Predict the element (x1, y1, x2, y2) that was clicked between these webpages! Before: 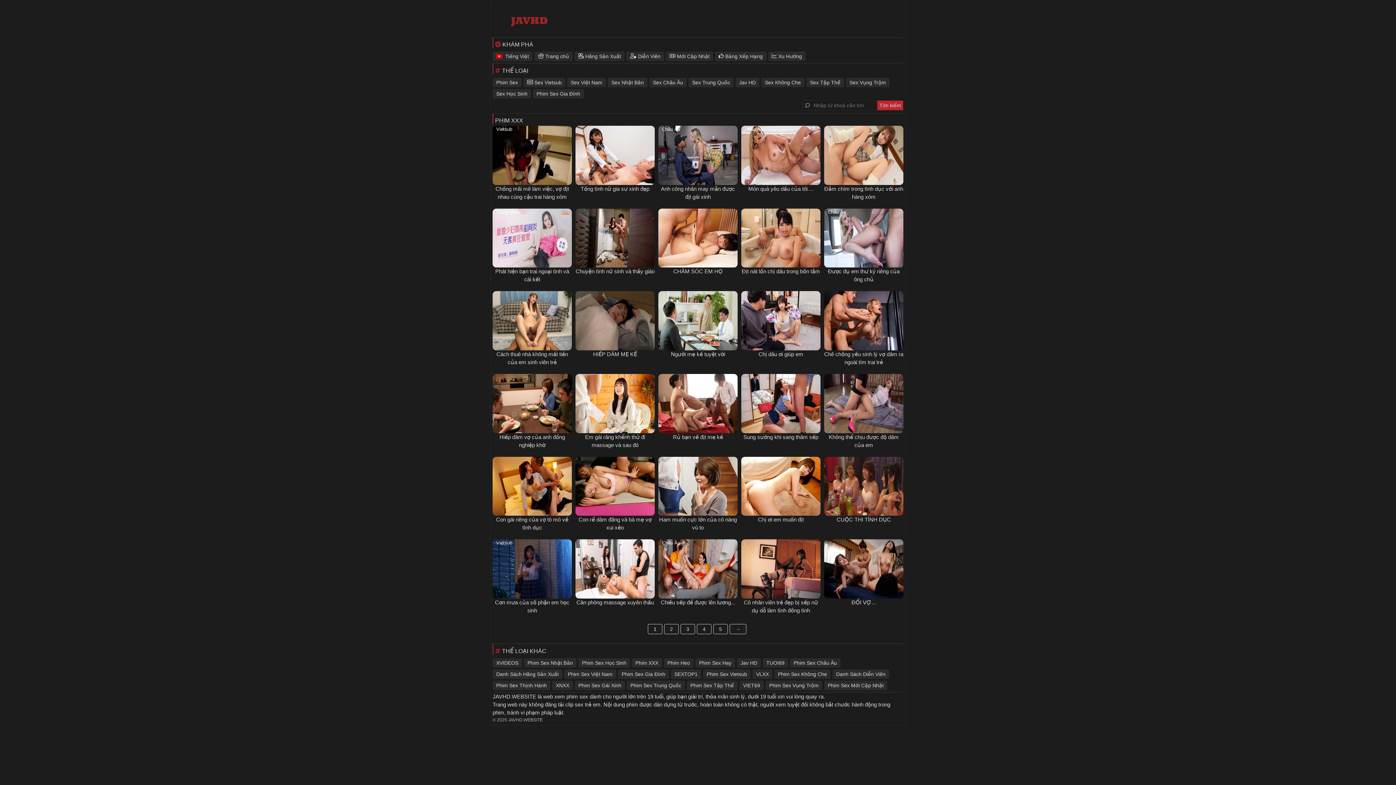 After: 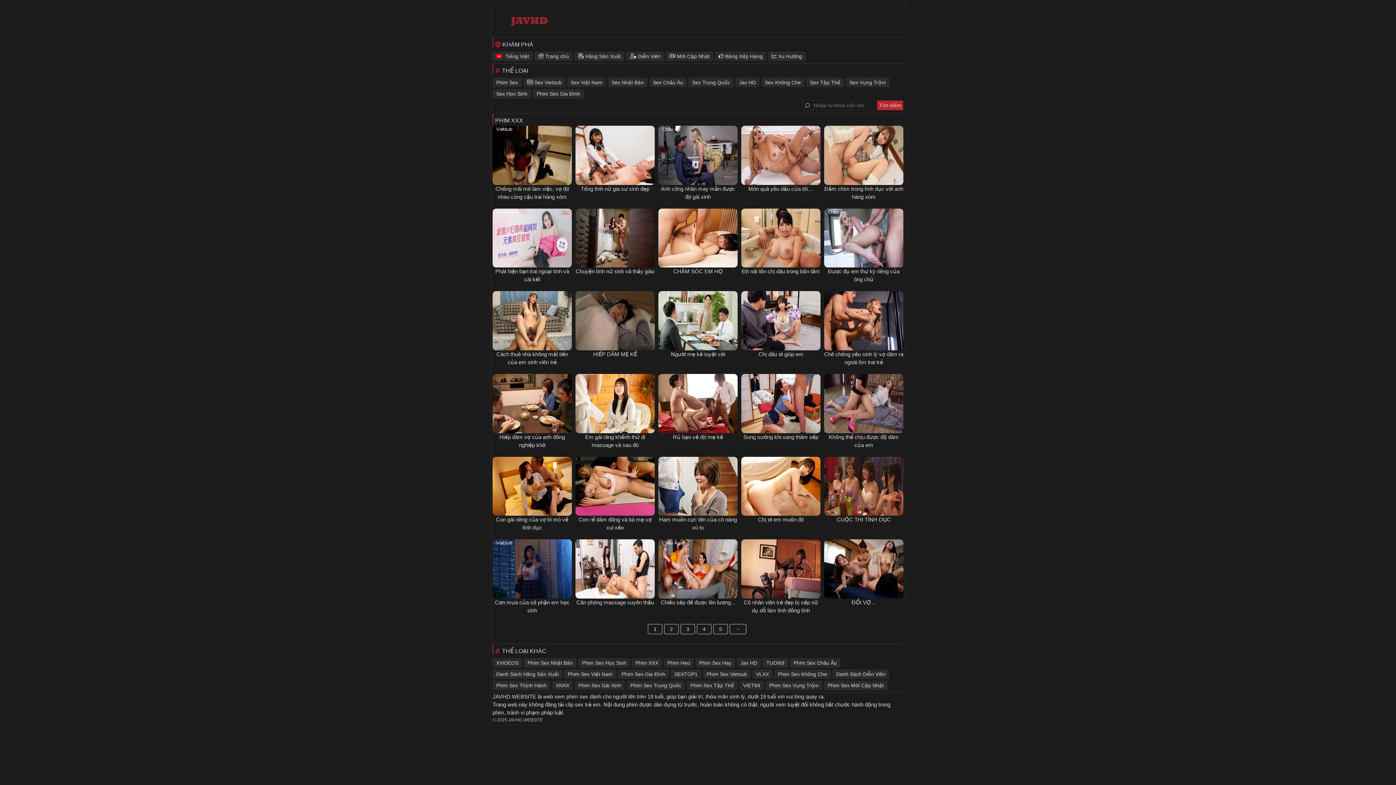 Action: bbox: (739, 374, 822, 433)